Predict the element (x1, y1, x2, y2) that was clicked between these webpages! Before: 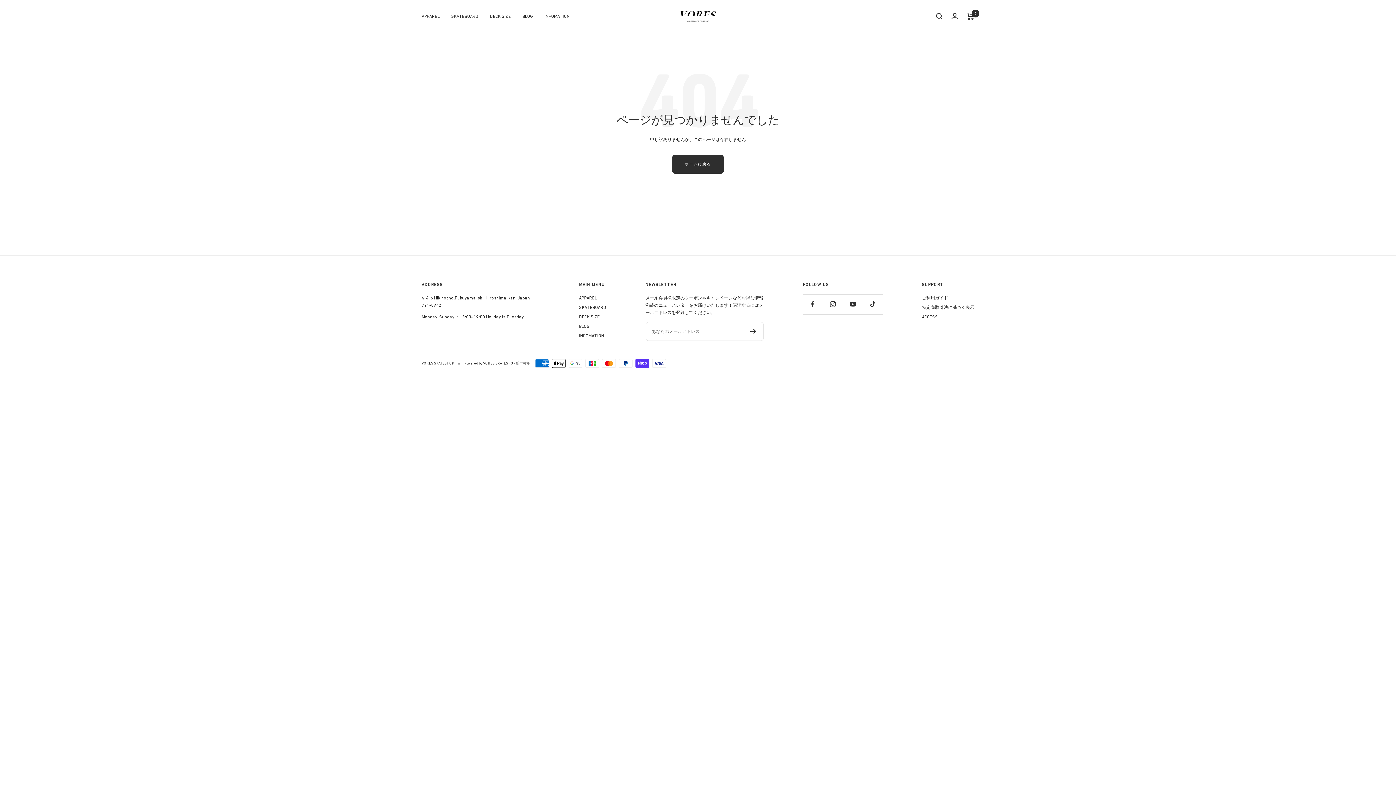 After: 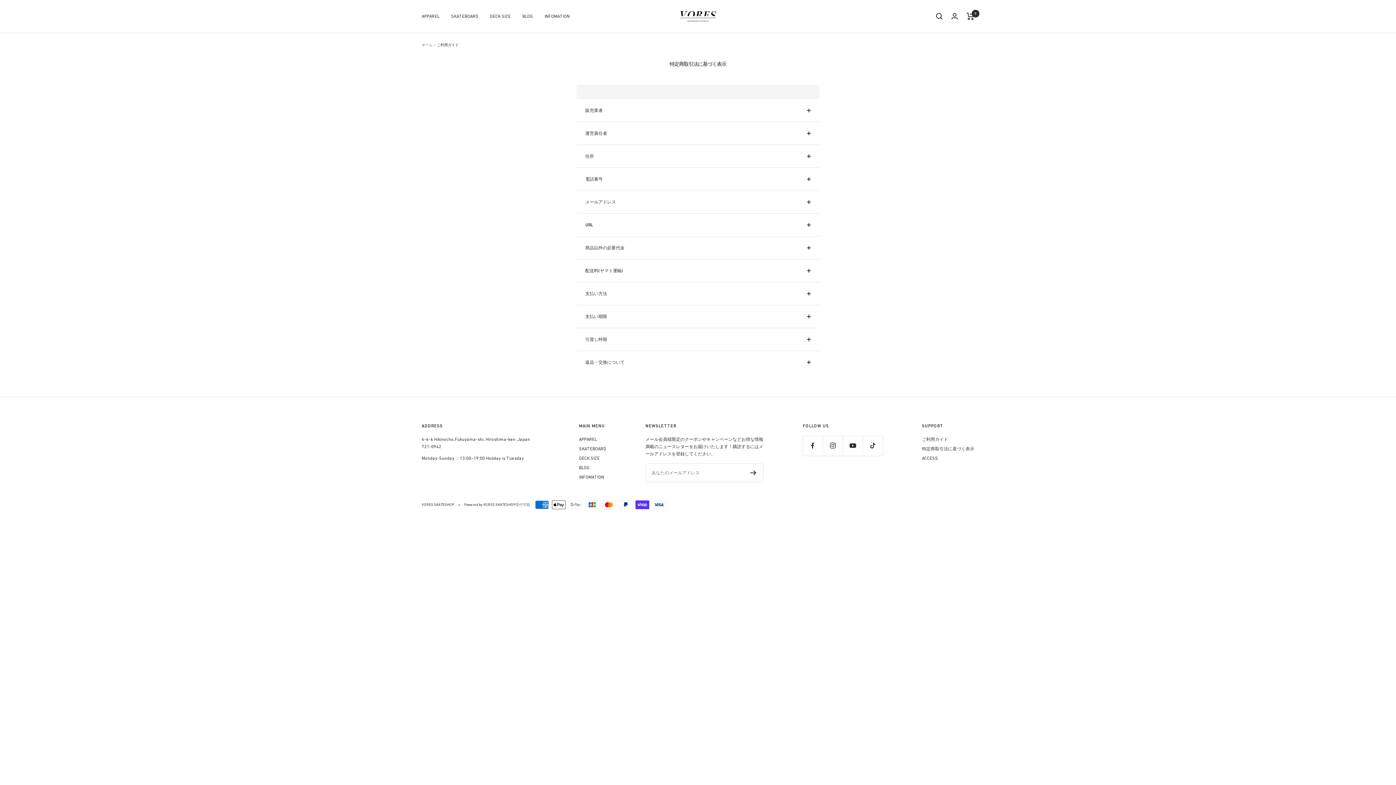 Action: bbox: (544, 12, 569, 19) label: INFOMATION